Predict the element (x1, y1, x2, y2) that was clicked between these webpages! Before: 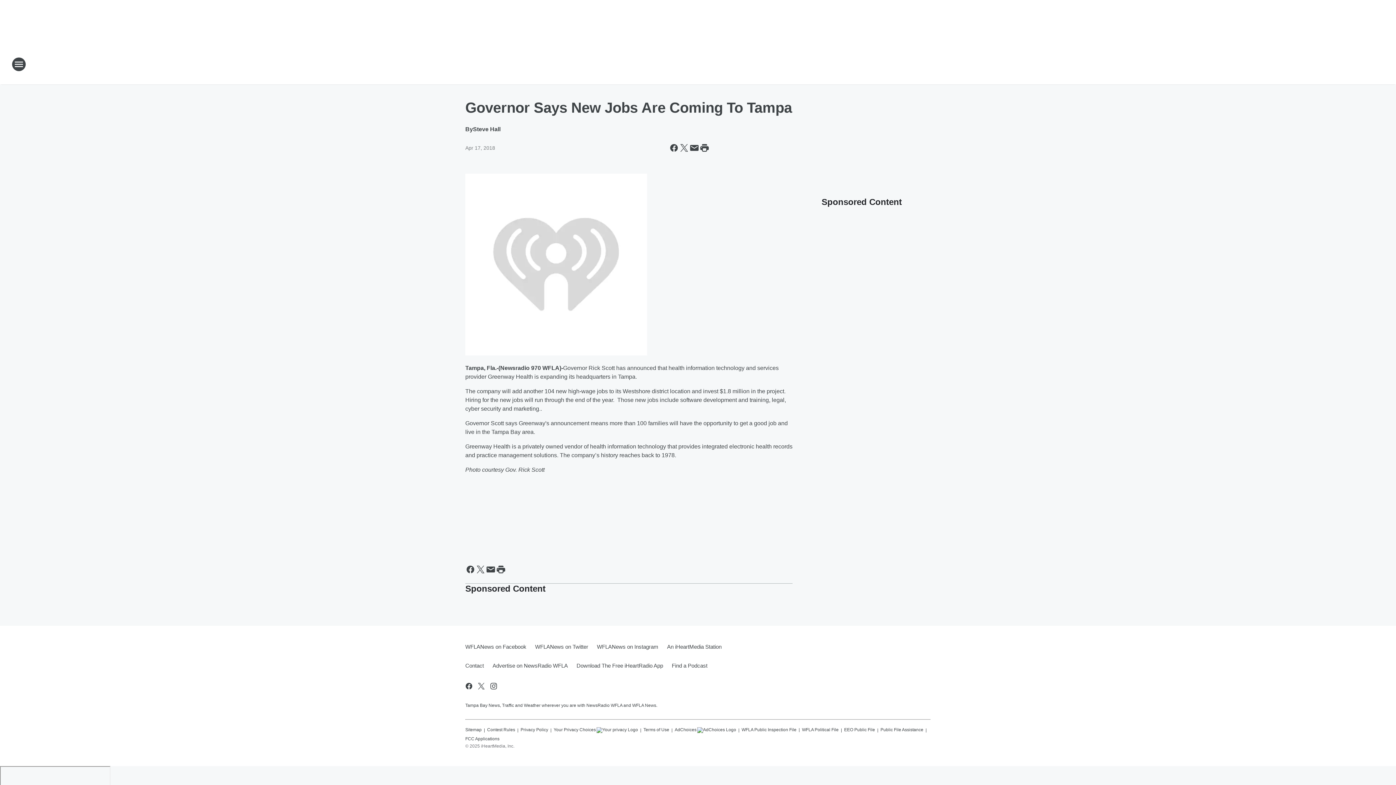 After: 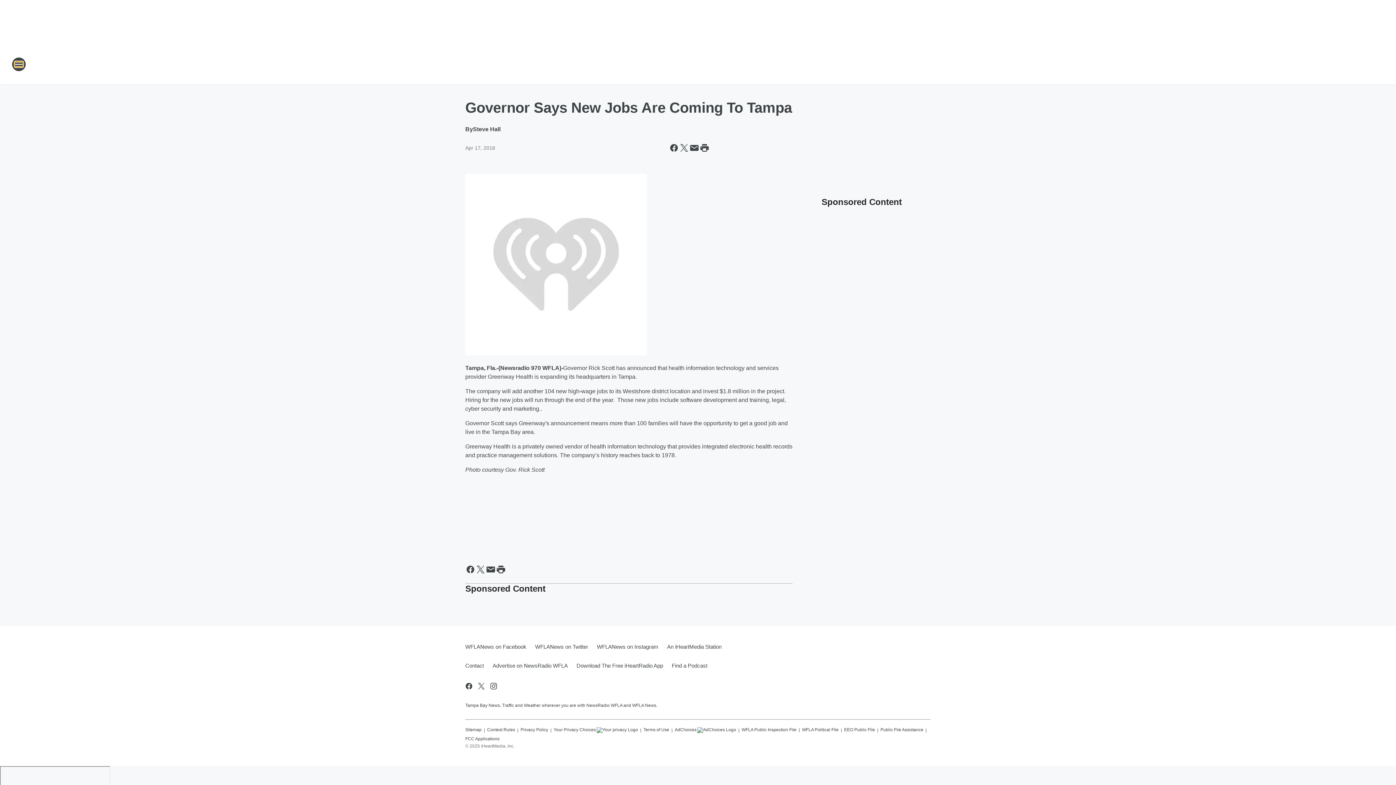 Action: bbox: (11, 57, 26, 71) label: Open Site Navigation